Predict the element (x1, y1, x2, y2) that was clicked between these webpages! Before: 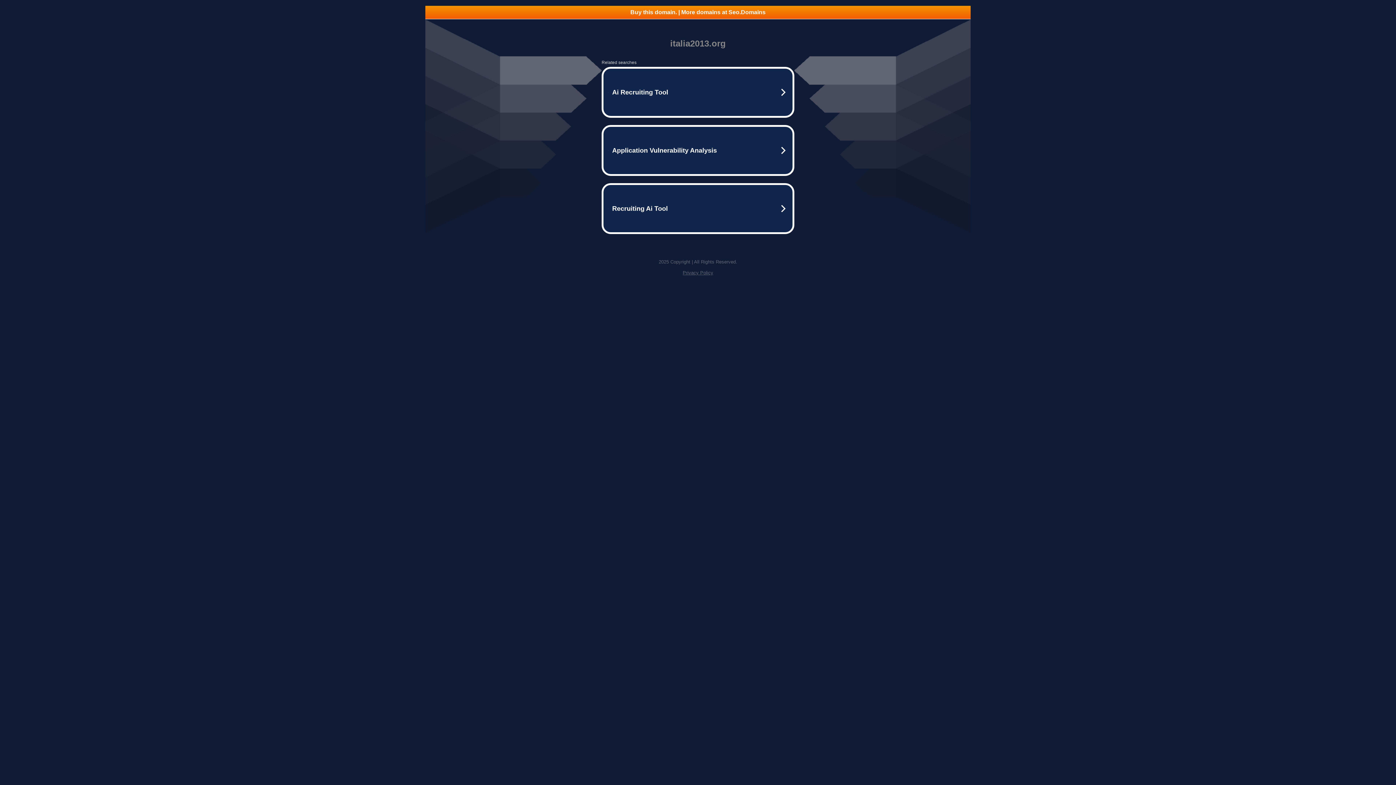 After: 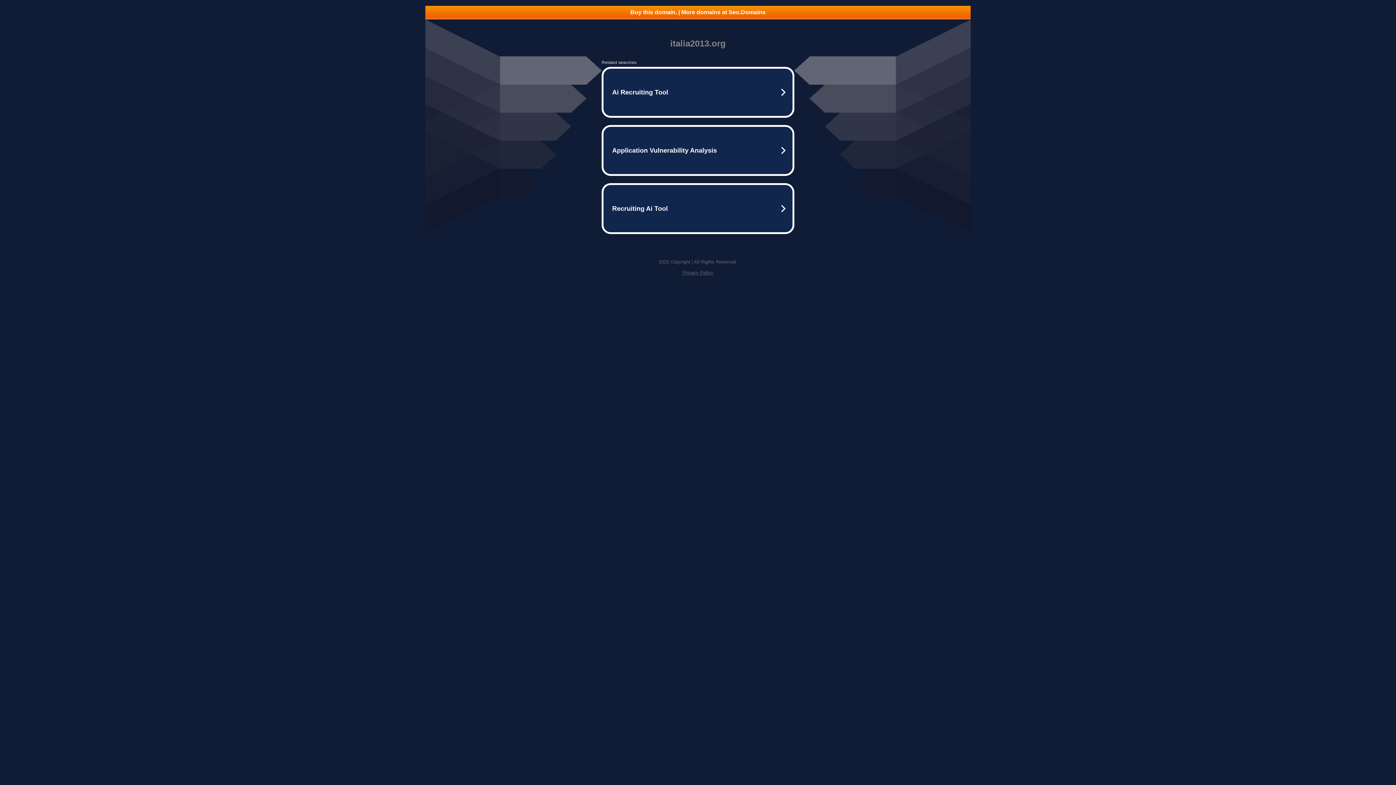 Action: label: Privacy Policy bbox: (682, 270, 713, 275)